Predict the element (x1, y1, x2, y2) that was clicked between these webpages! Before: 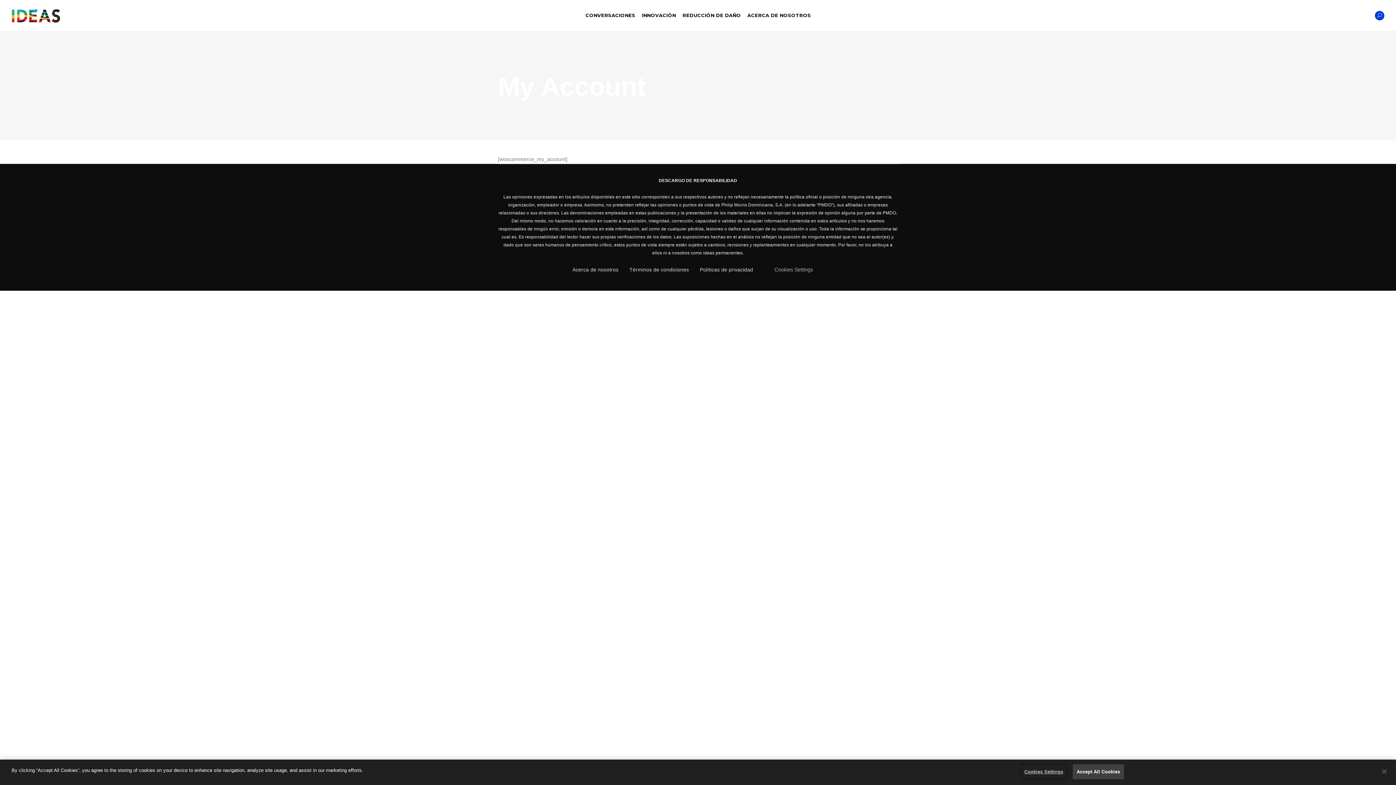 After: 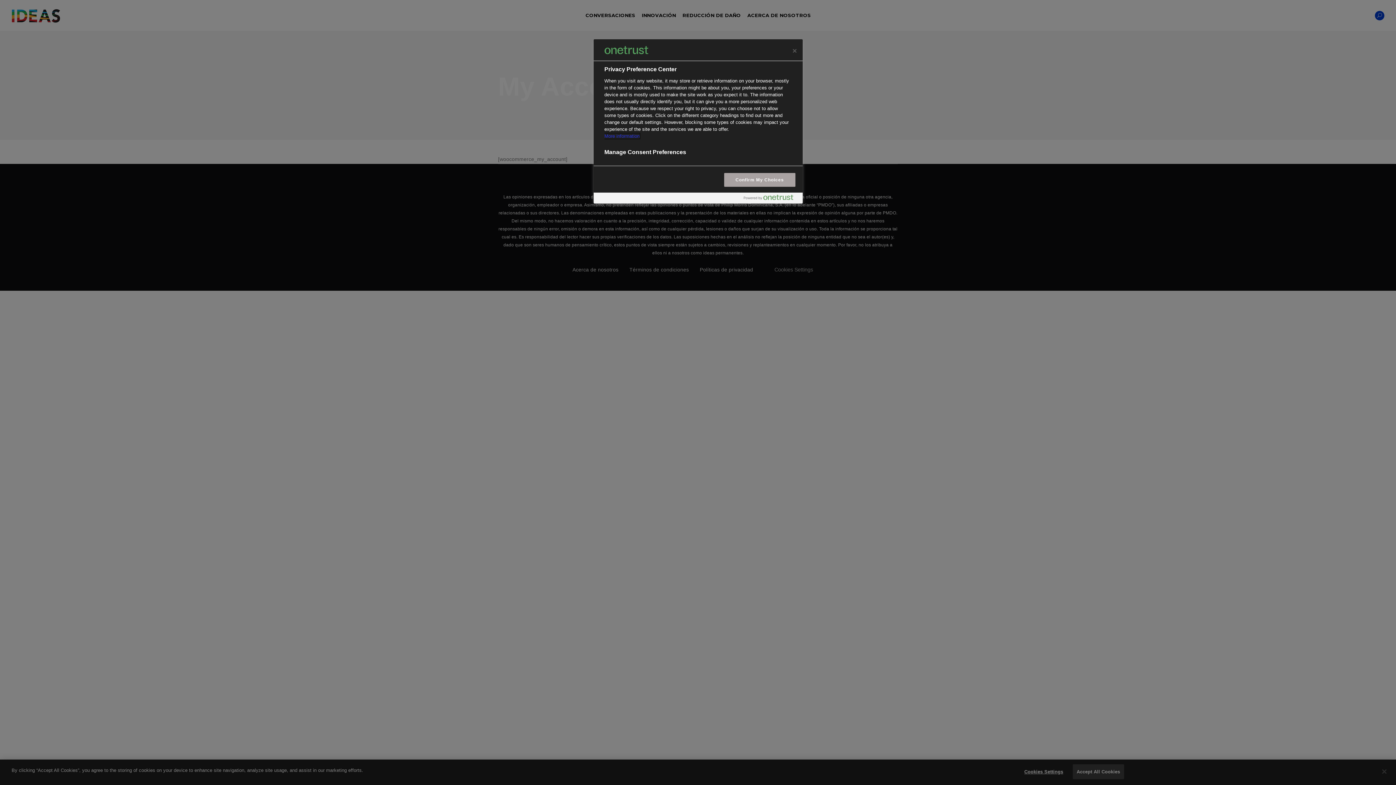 Action: label: Cookies Settings bbox: (1021, 765, 1066, 779)